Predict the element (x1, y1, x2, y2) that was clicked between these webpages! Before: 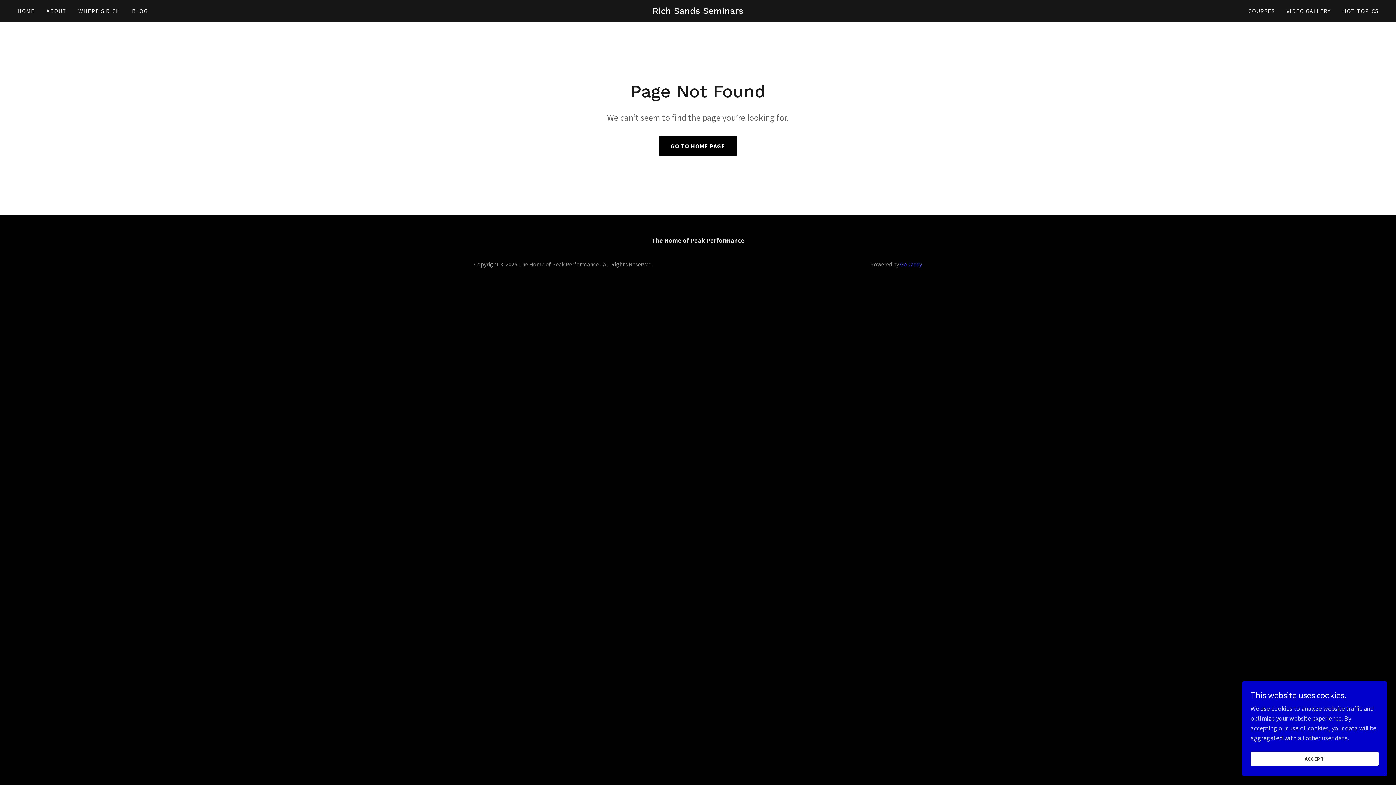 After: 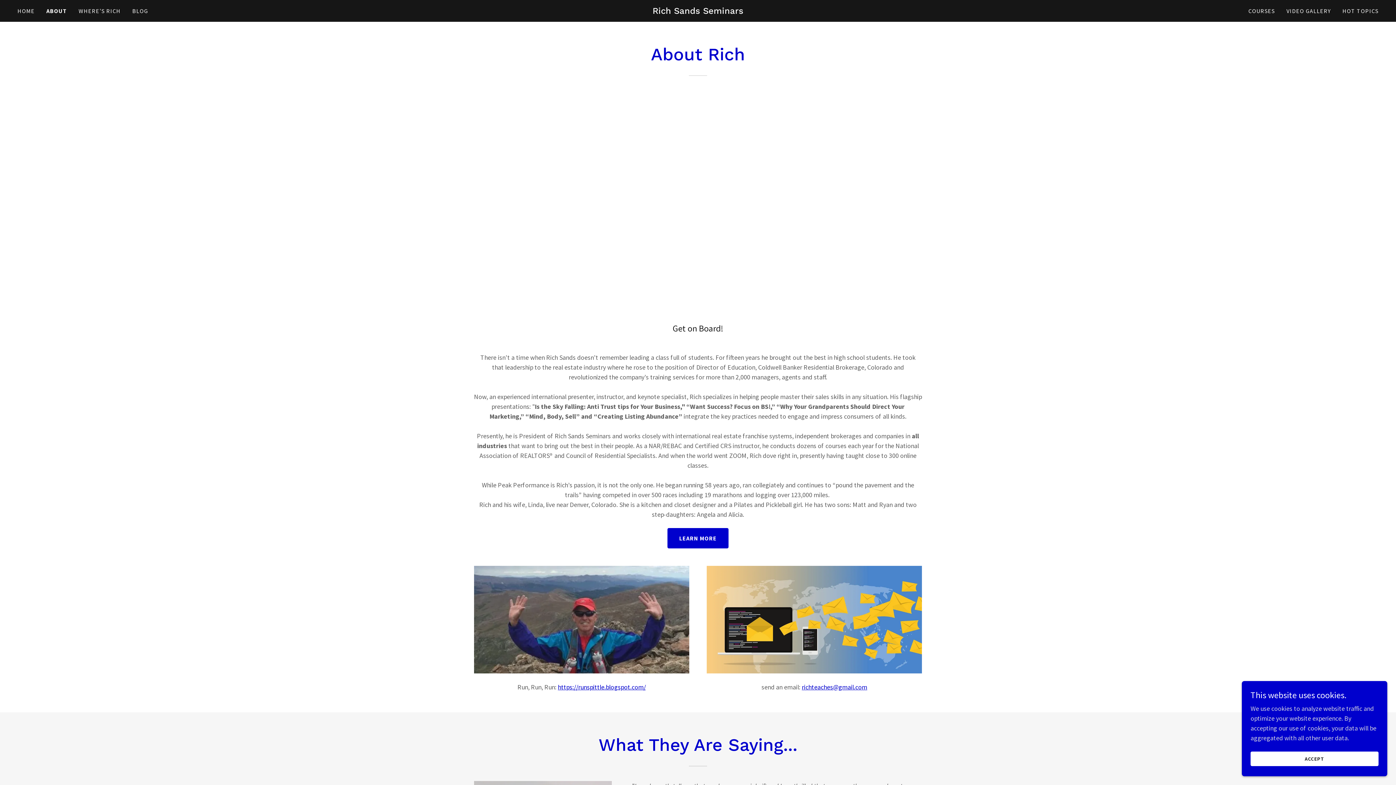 Action: bbox: (44, 4, 68, 17) label: ABOUT